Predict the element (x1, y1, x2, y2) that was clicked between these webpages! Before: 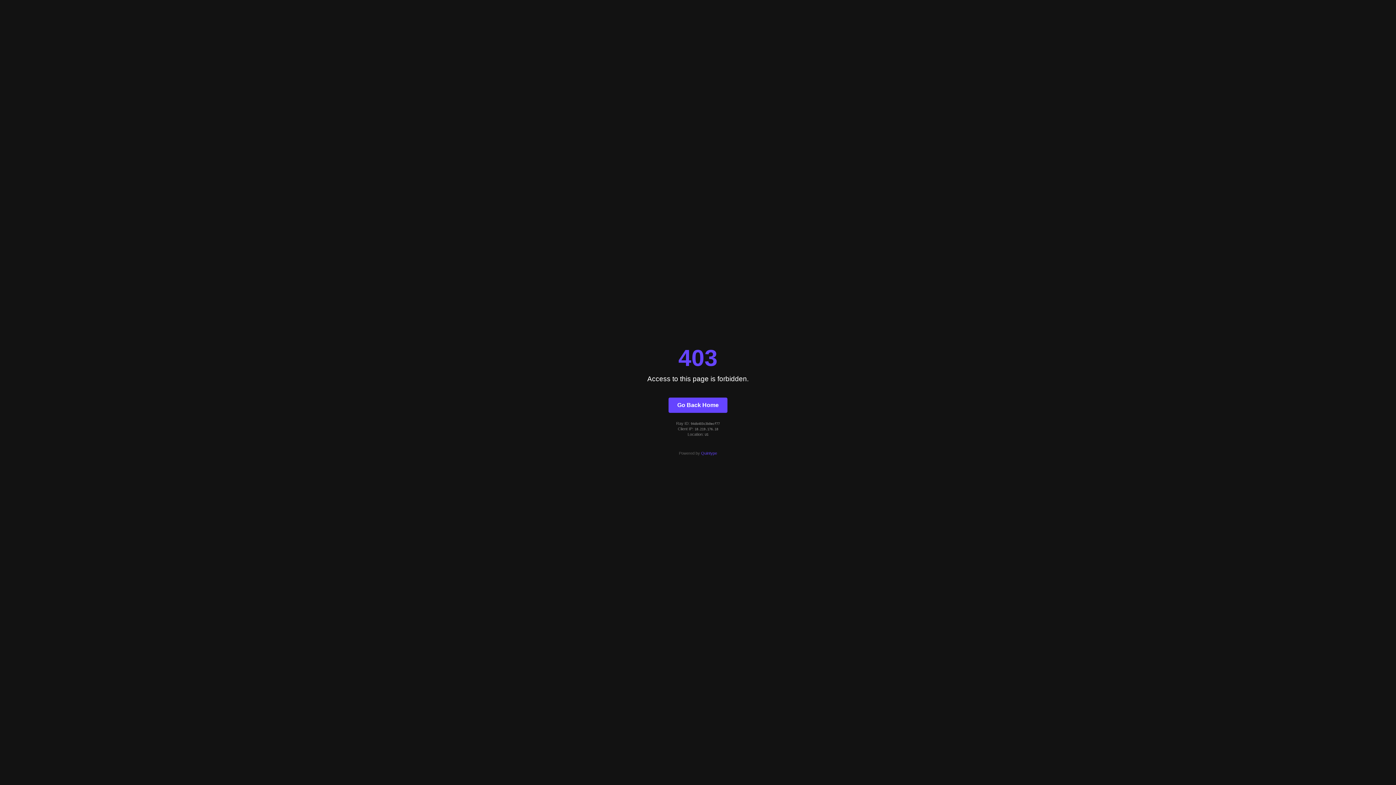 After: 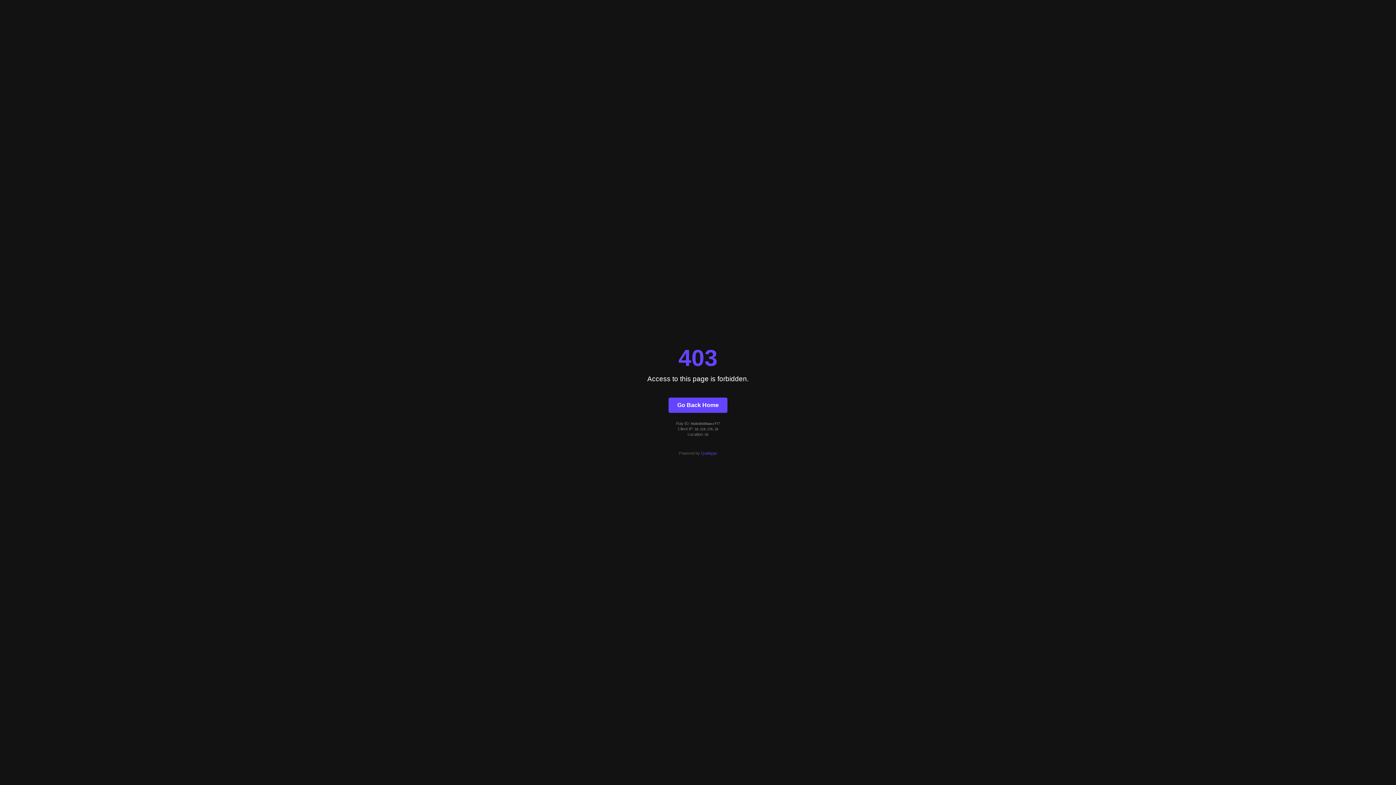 Action: bbox: (668, 397, 727, 412) label: Go Back Home